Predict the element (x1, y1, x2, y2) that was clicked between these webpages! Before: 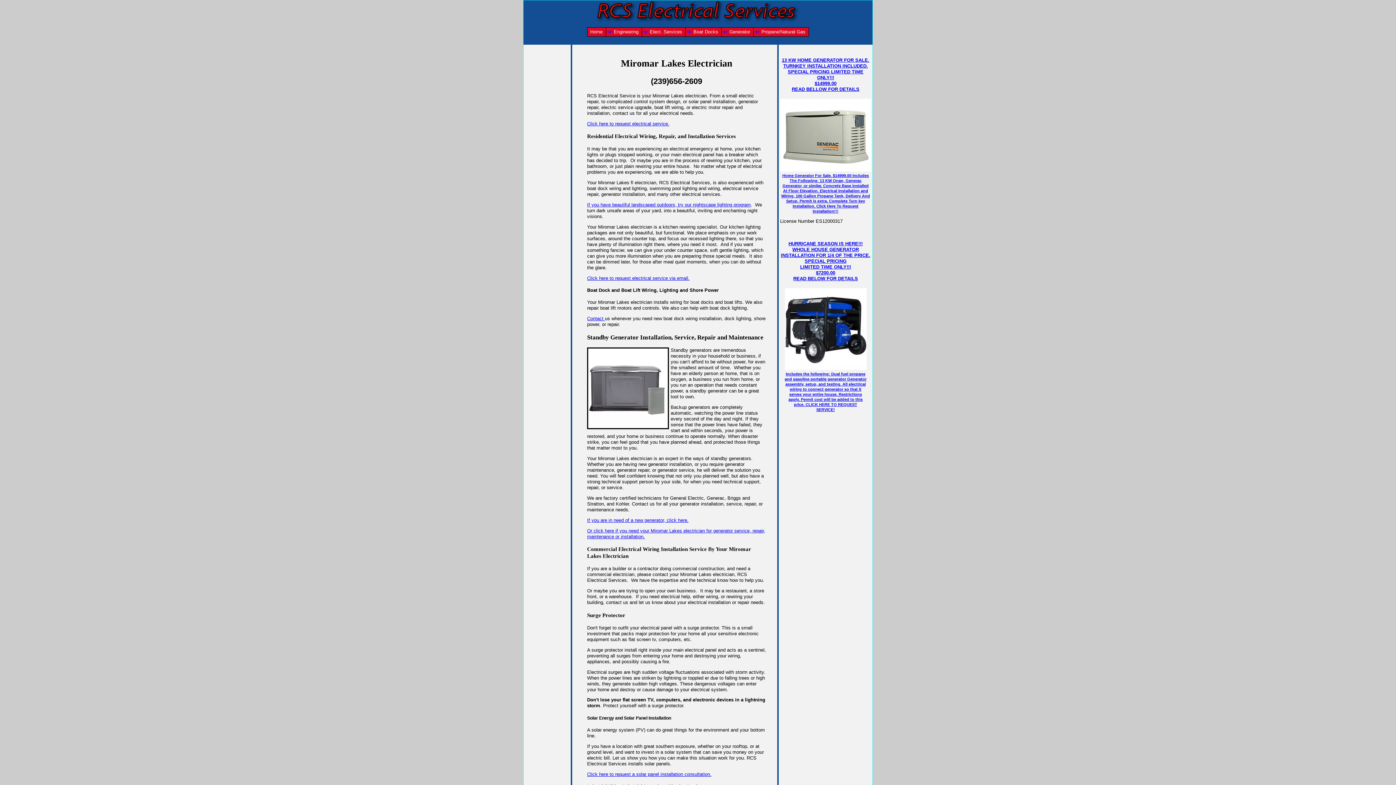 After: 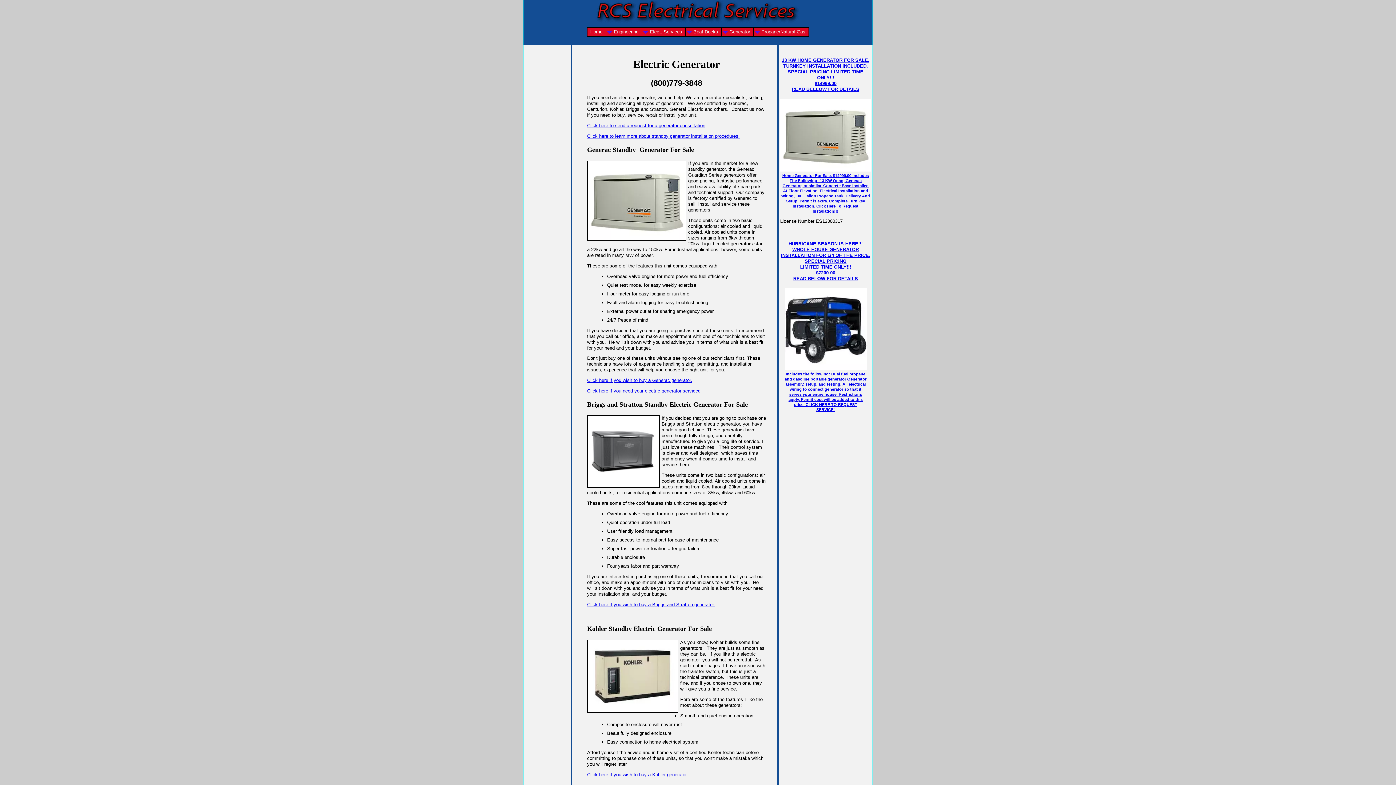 Action: bbox: (587, 425, 670, 430)